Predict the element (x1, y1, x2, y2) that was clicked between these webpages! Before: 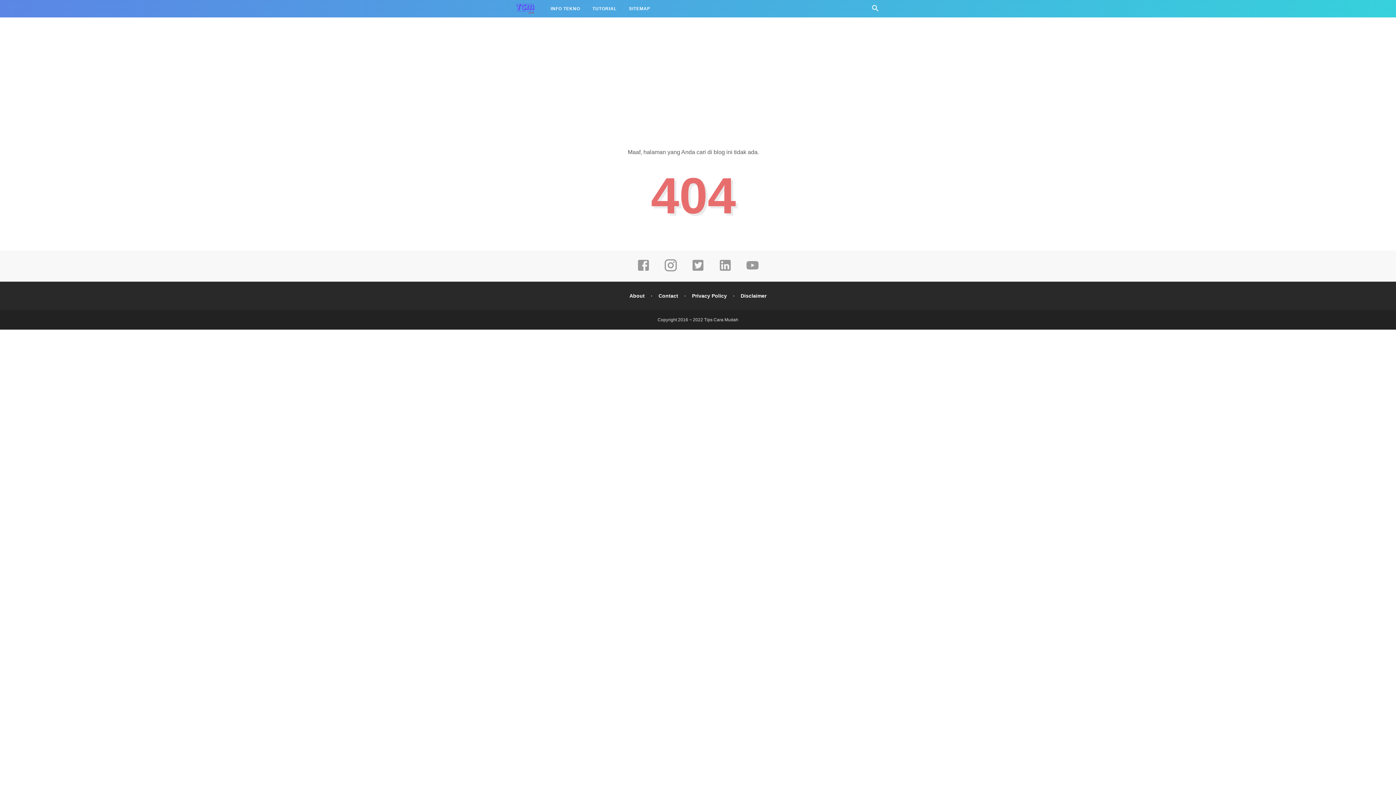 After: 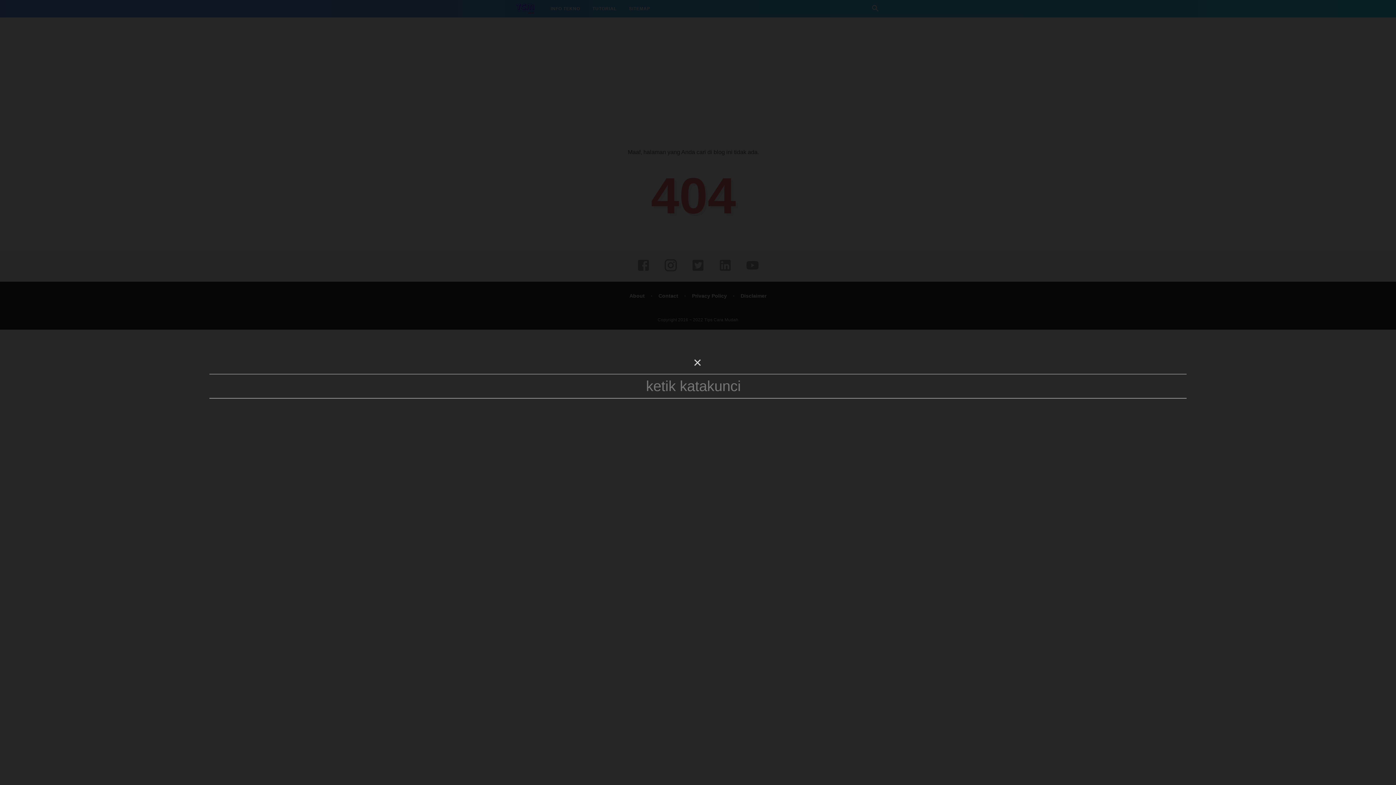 Action: bbox: (871, 6, 880, 14) label: Cari